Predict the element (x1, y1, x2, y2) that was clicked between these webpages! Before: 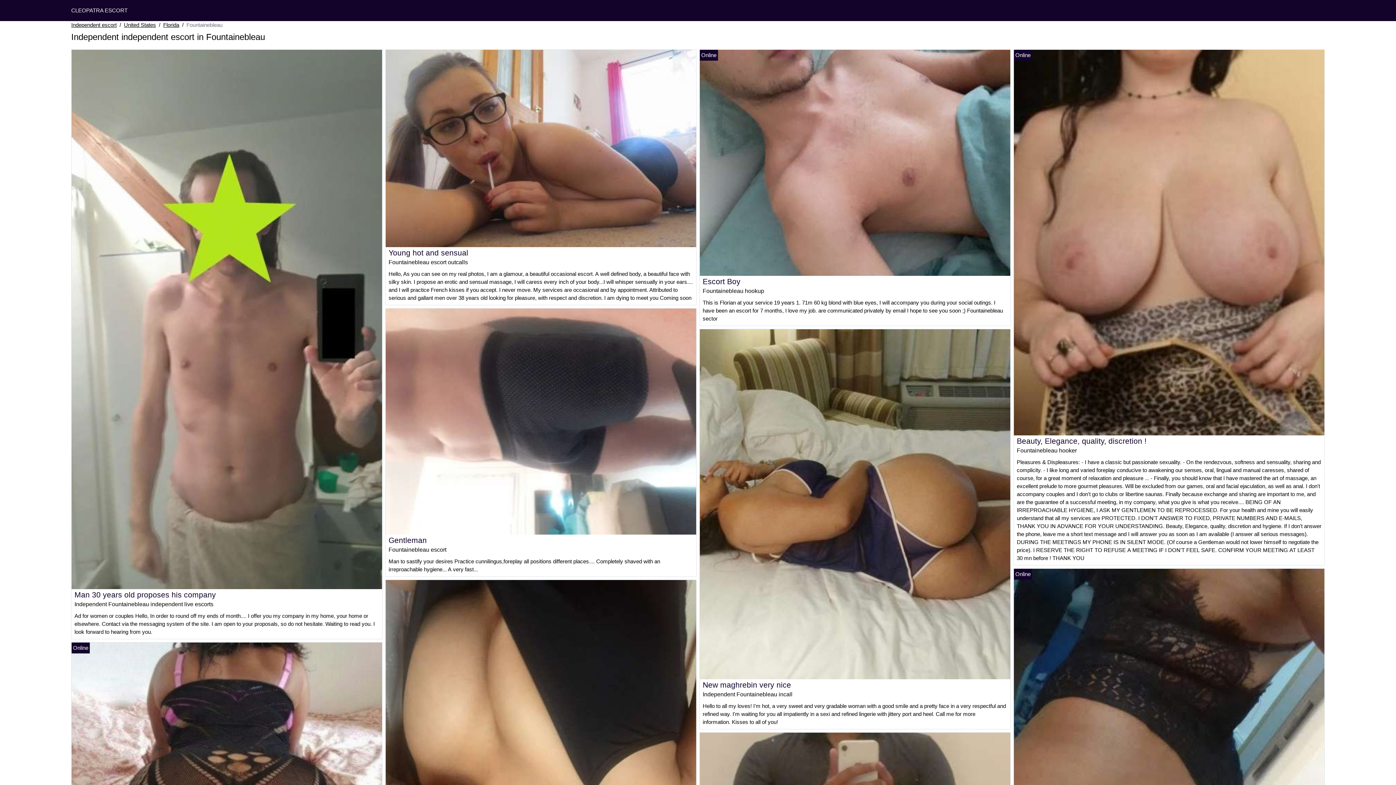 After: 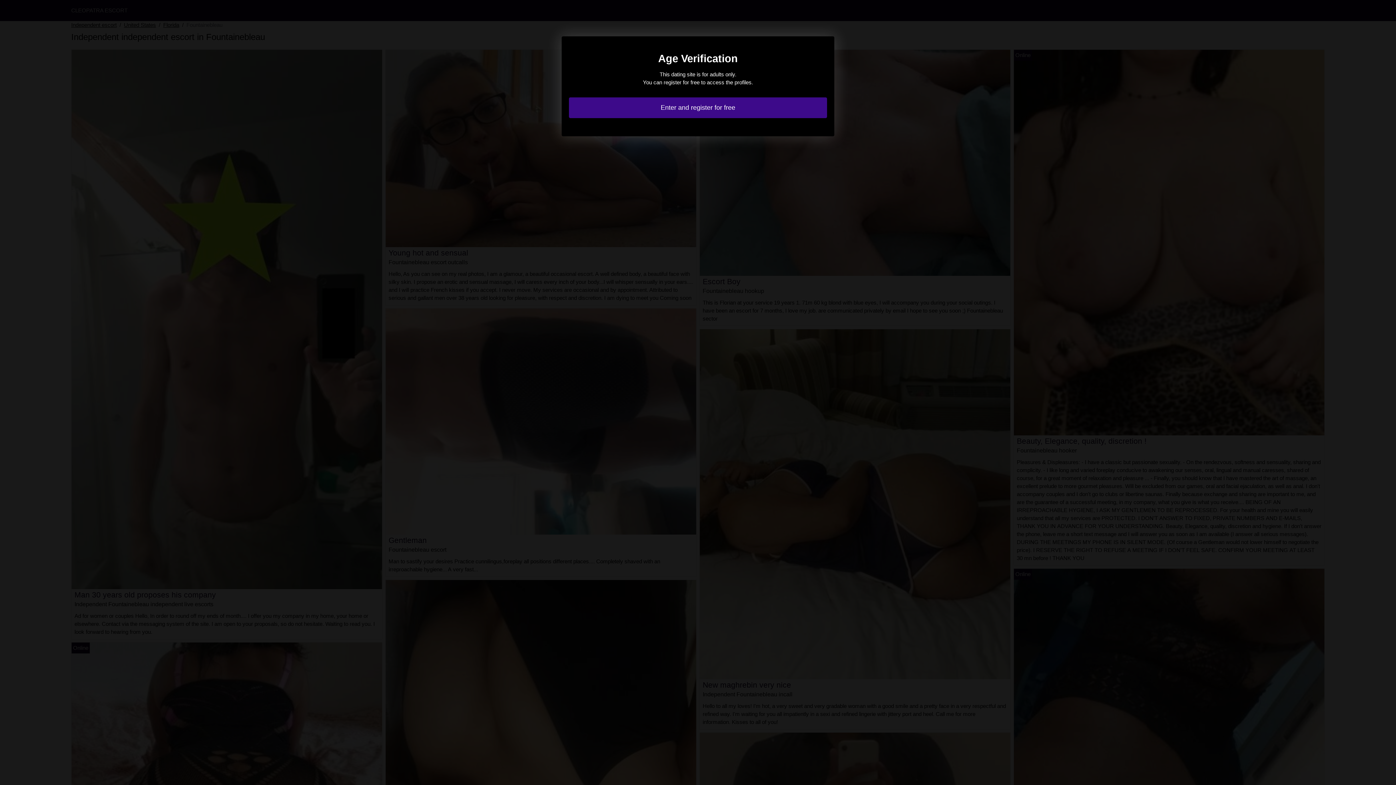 Action: bbox: (388, 536, 426, 544) label: Gentleman